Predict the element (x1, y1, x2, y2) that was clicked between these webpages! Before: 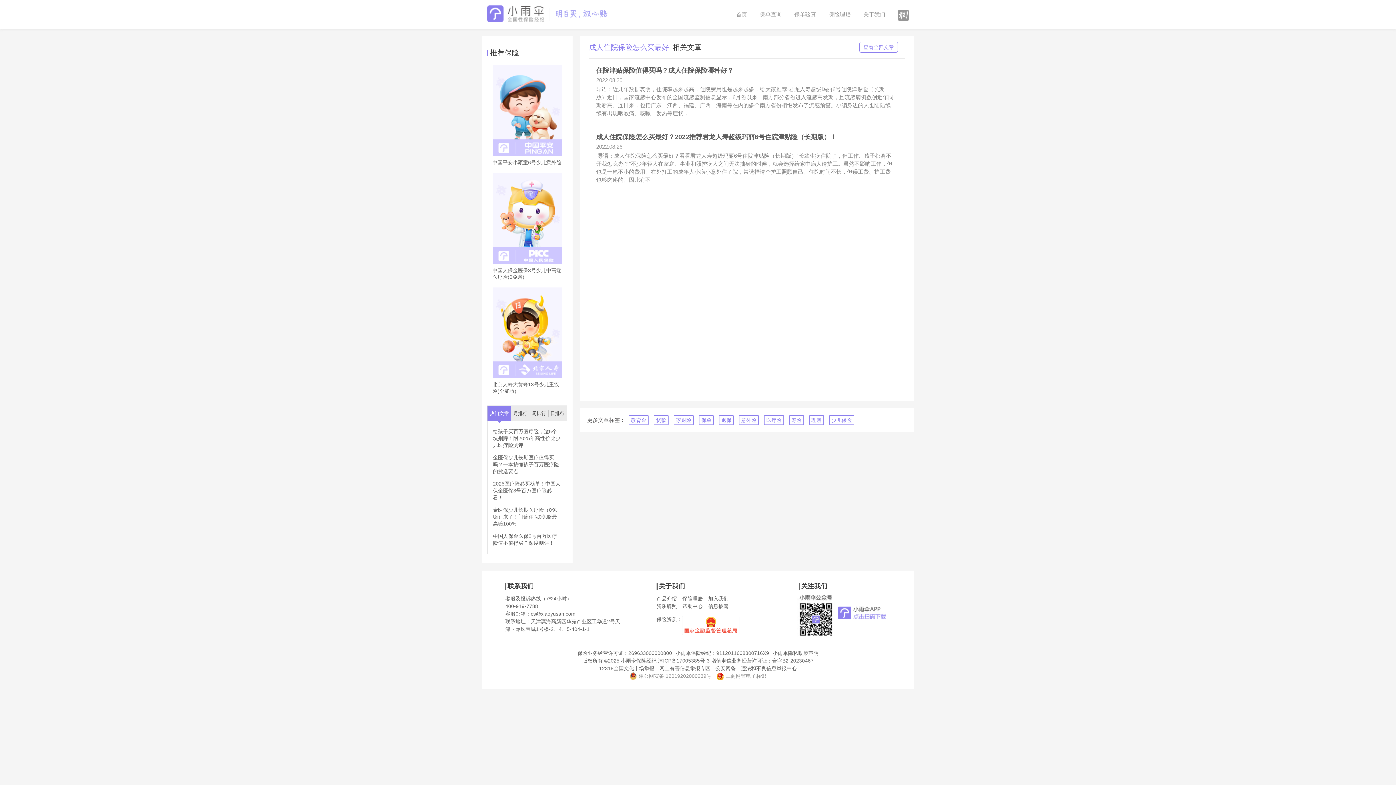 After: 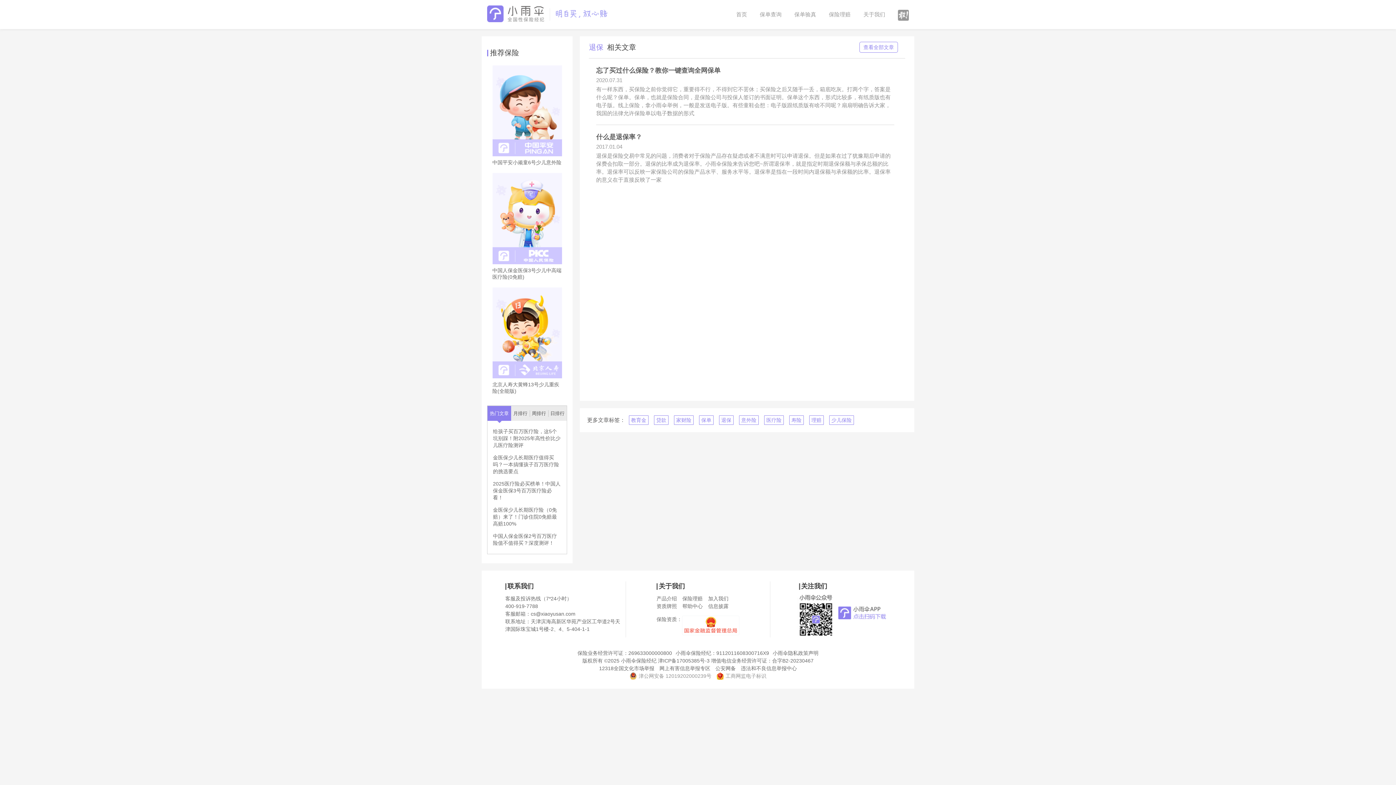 Action: label: 退保 bbox: (719, 415, 733, 425)